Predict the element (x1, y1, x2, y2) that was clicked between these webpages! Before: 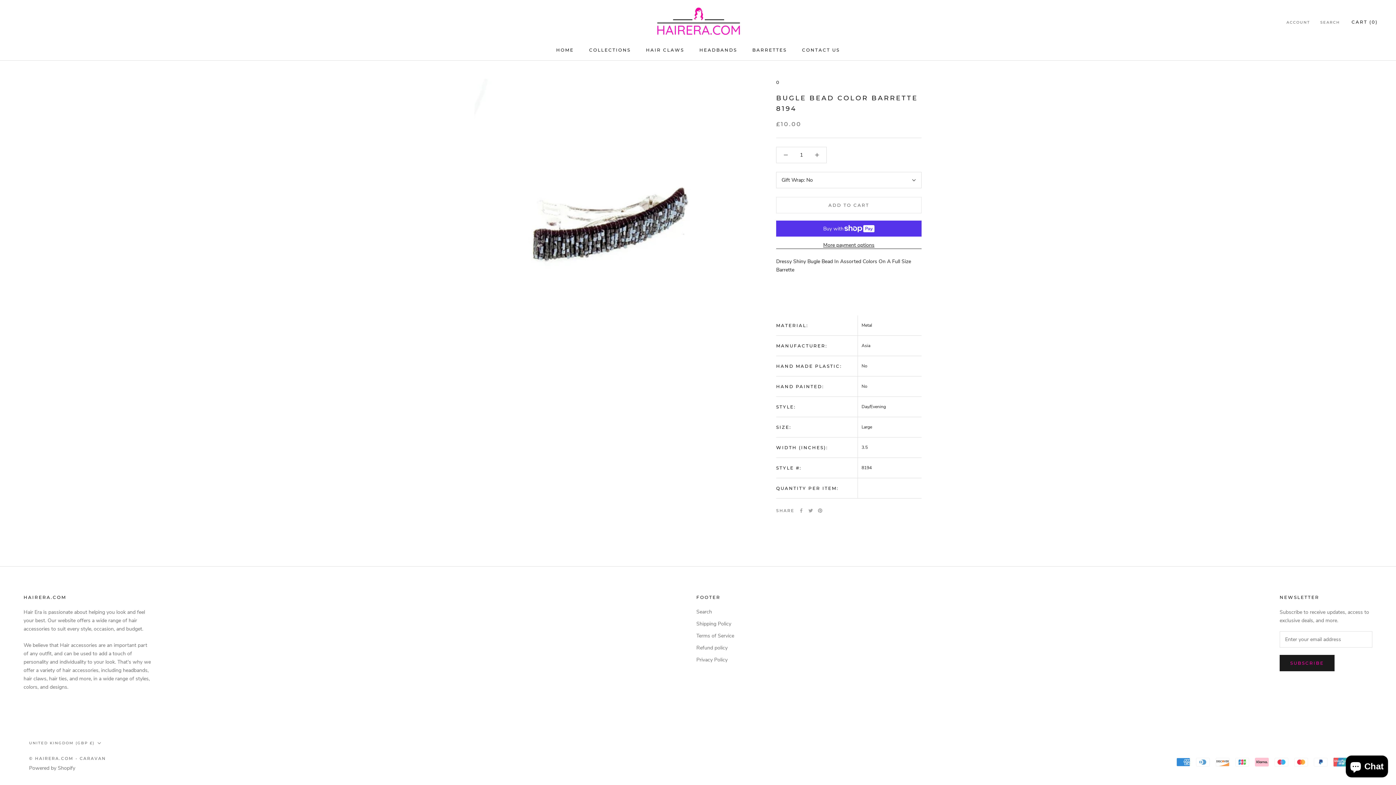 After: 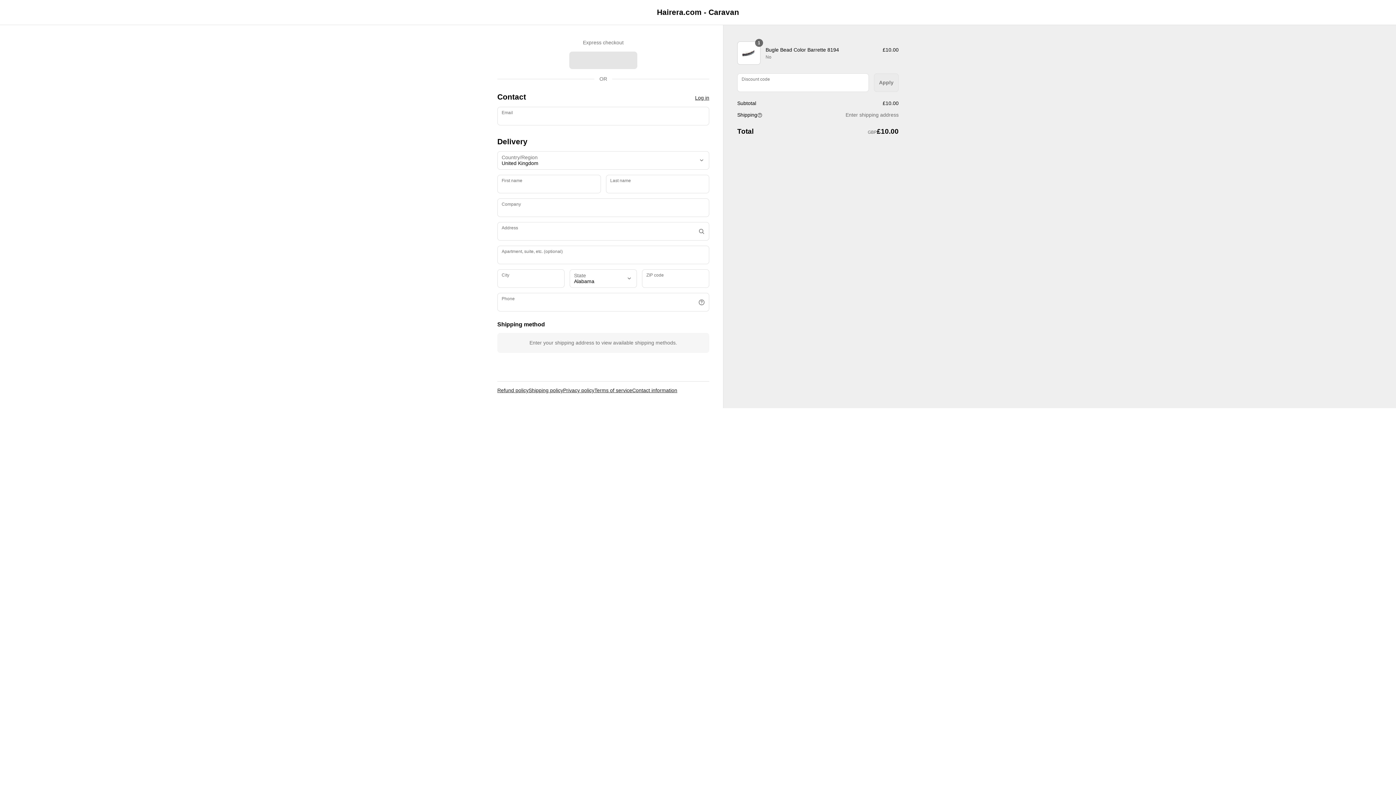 Action: label: More payment options bbox: (776, 241, 921, 248)